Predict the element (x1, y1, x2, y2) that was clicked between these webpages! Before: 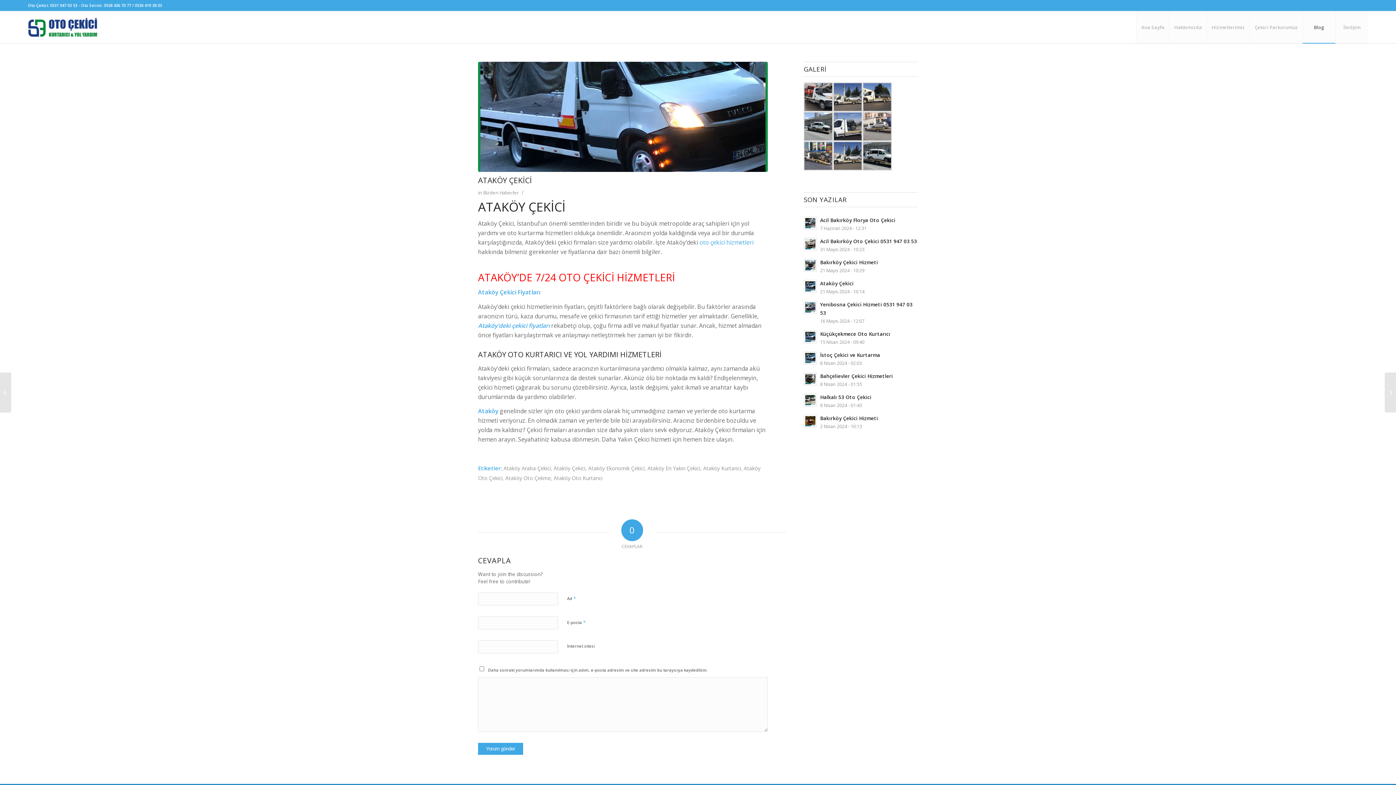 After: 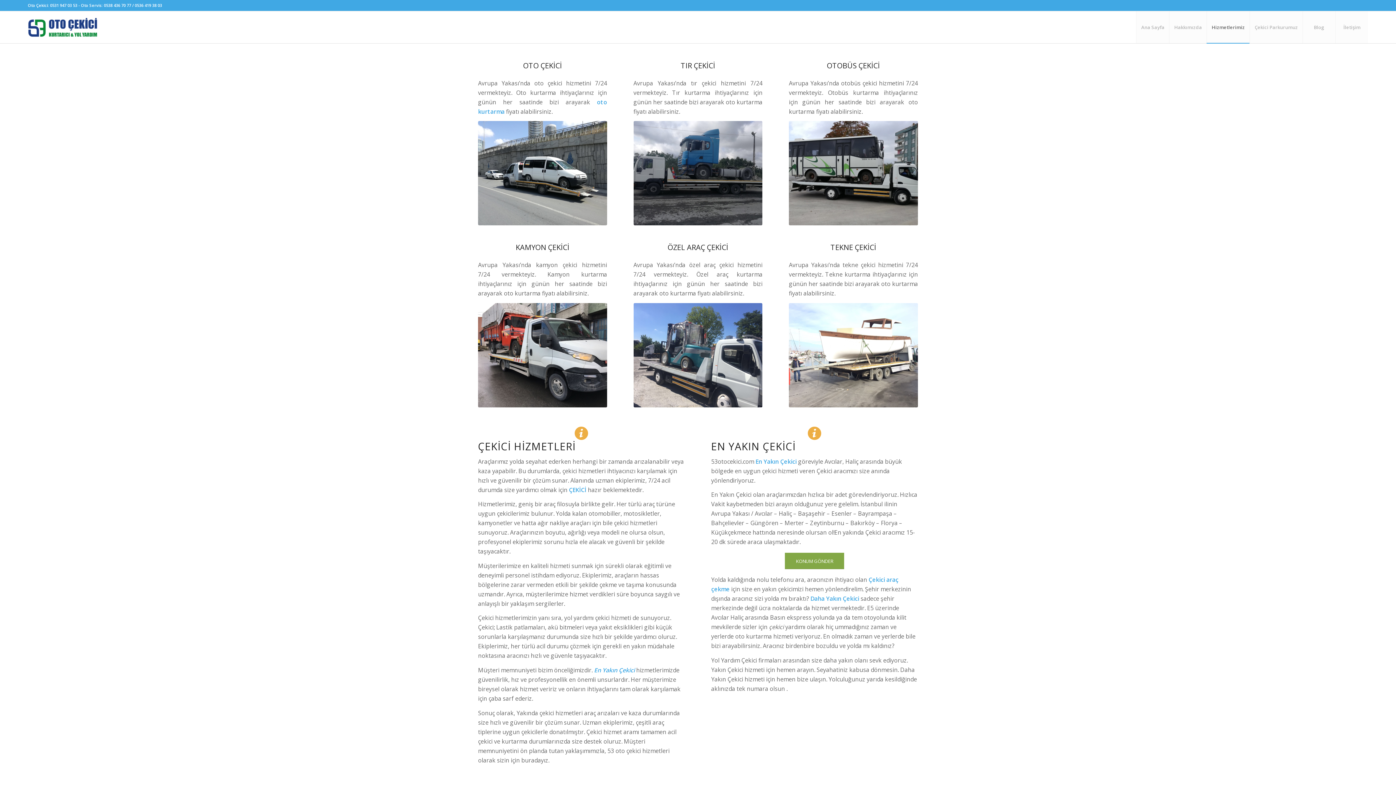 Action: label: Hizmetlerimiz bbox: (1206, 11, 1249, 43)